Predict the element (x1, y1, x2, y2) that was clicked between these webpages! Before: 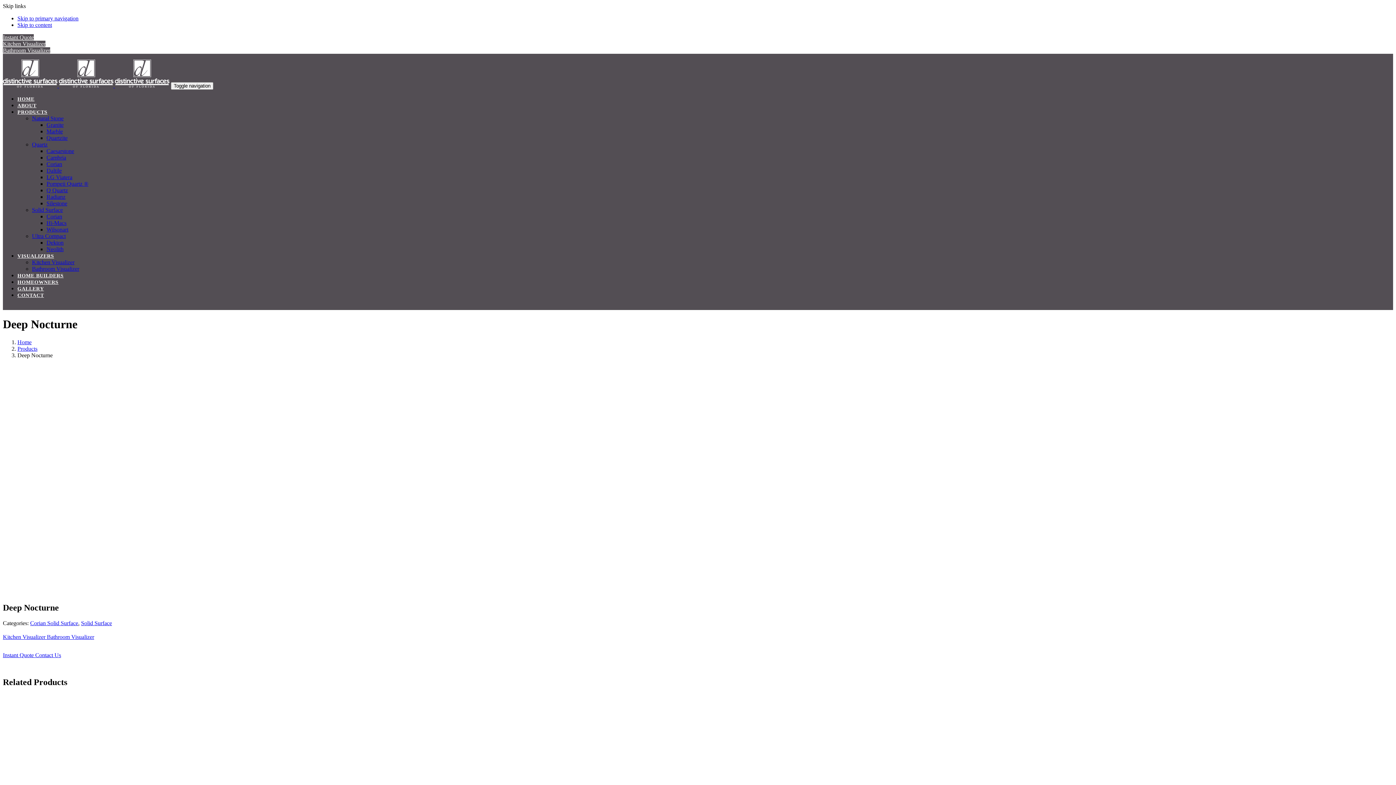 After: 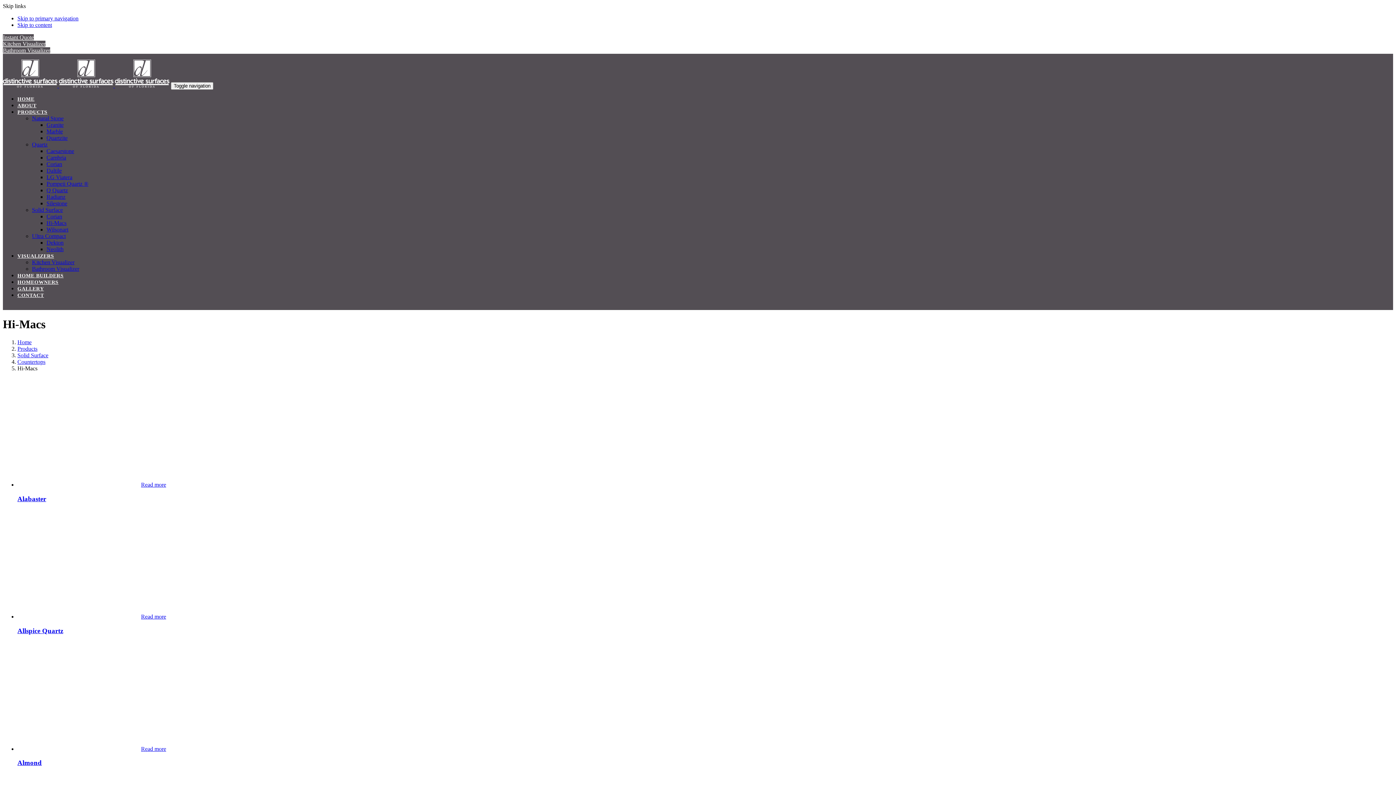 Action: bbox: (46, 220, 66, 226) label: Hi-Macs